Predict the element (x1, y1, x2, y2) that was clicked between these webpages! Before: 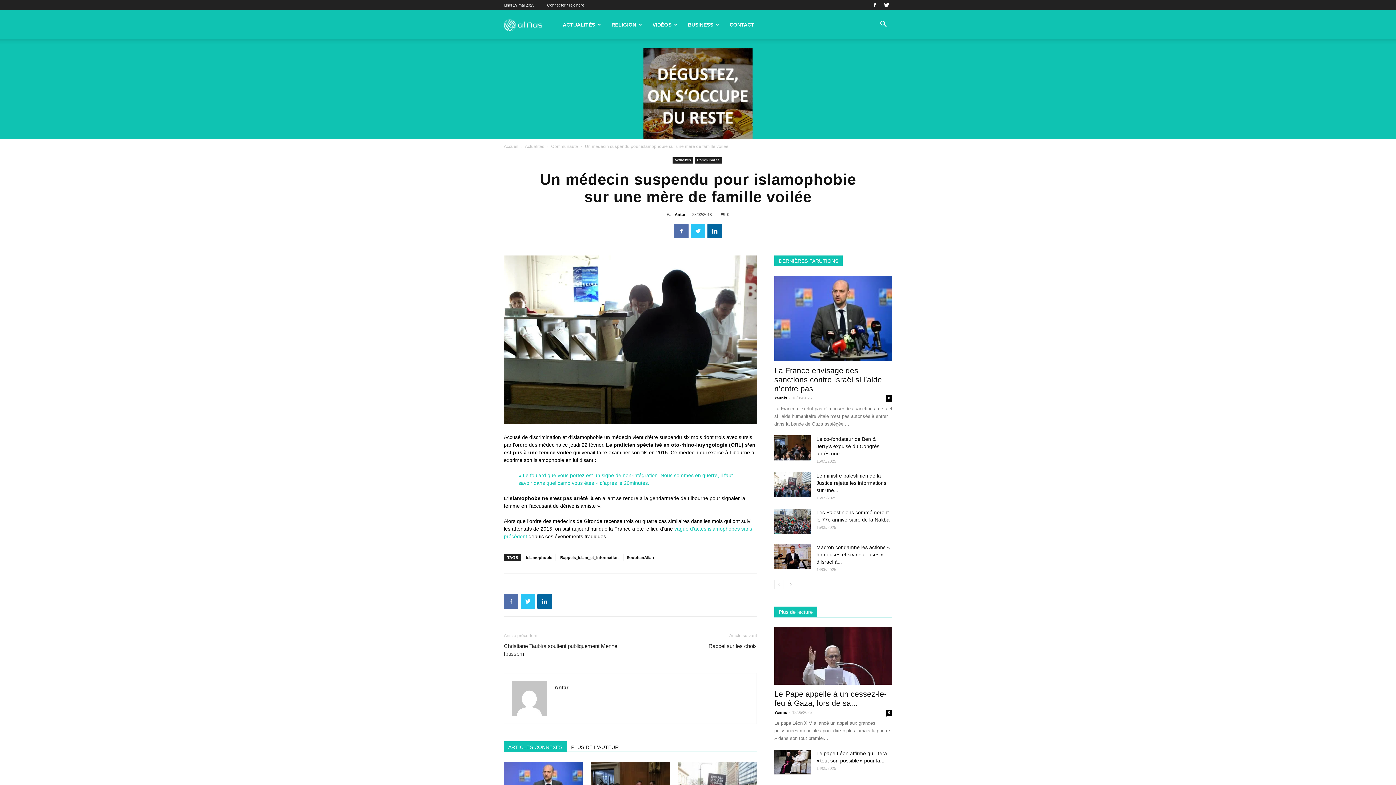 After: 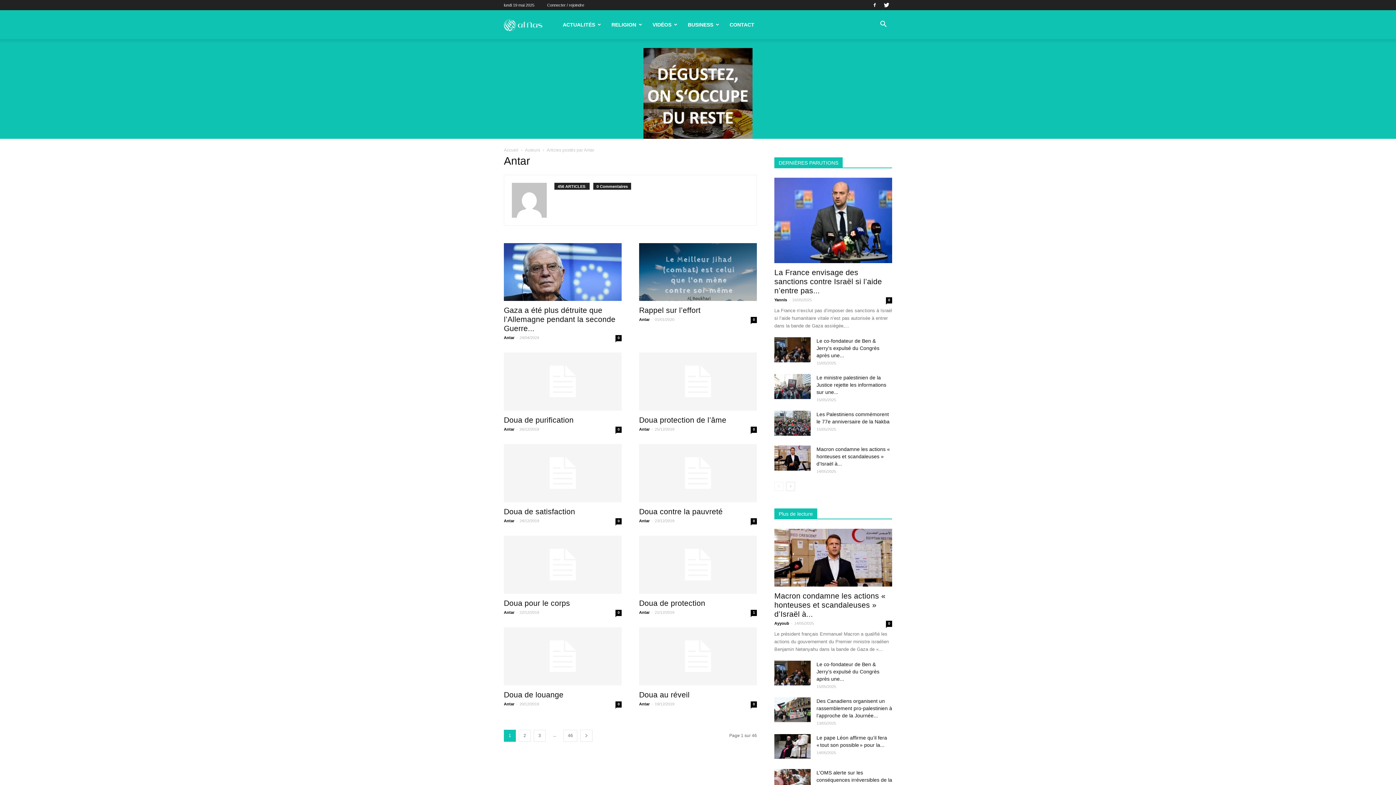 Action: bbox: (554, 684, 568, 690) label: Antar